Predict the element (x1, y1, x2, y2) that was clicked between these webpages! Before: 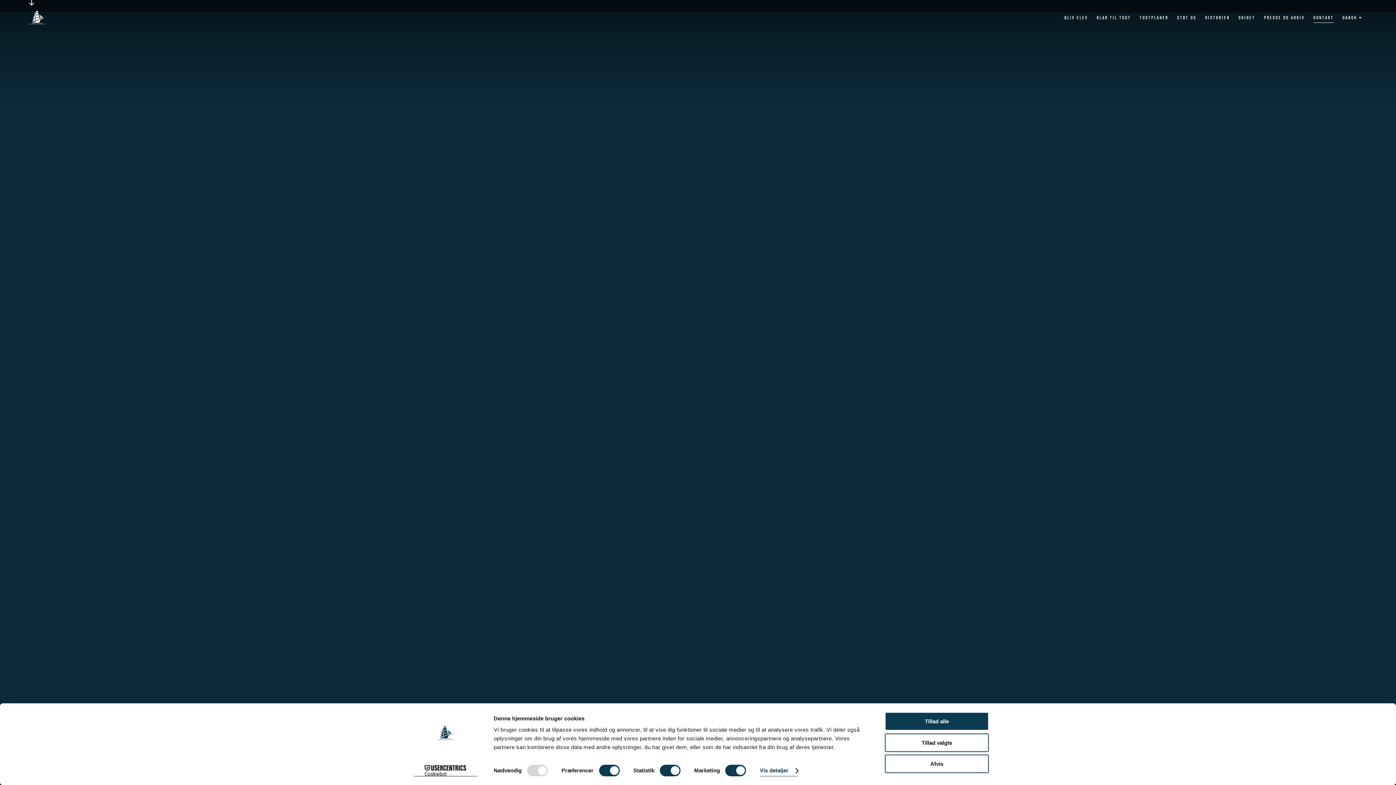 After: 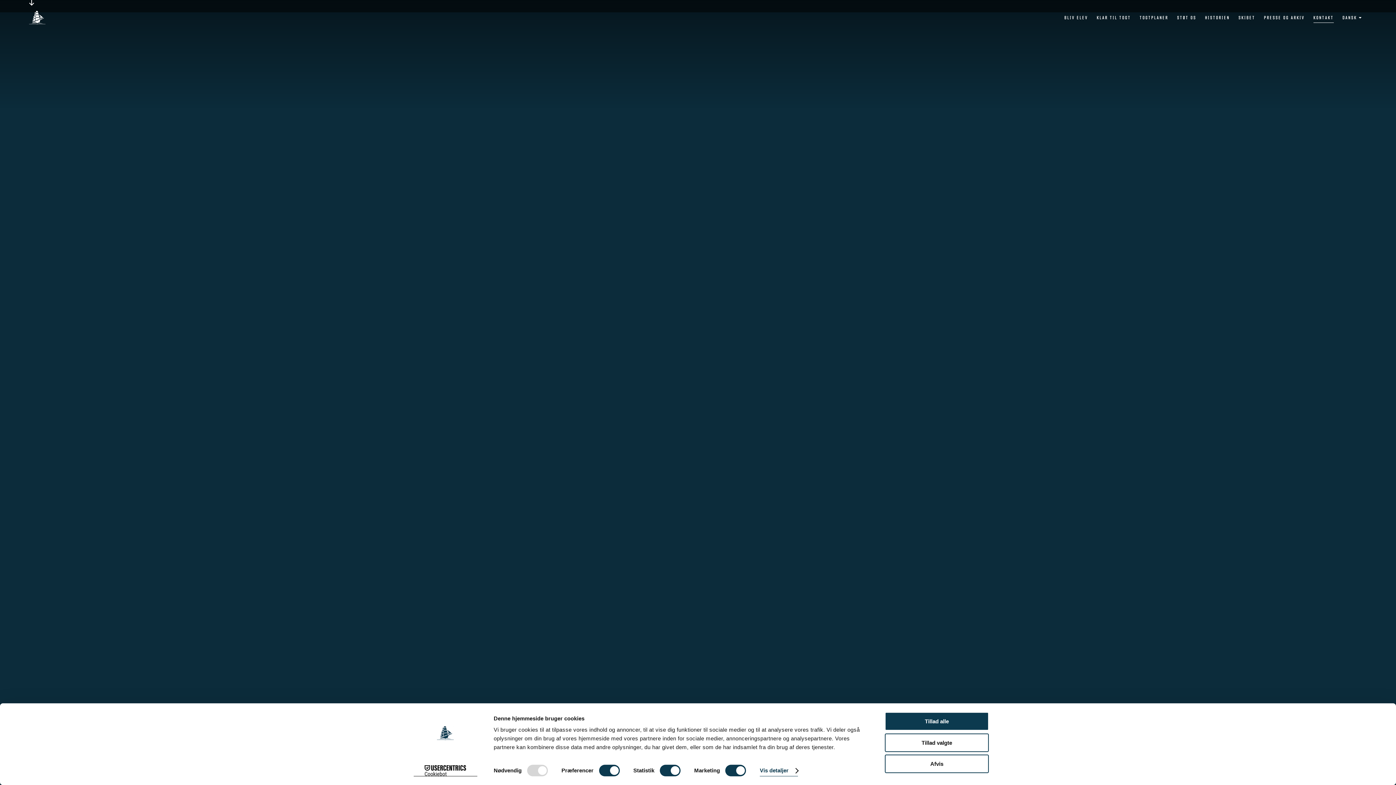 Action: bbox: (413, 765, 477, 776) label: Cookiebot - opens in a new window